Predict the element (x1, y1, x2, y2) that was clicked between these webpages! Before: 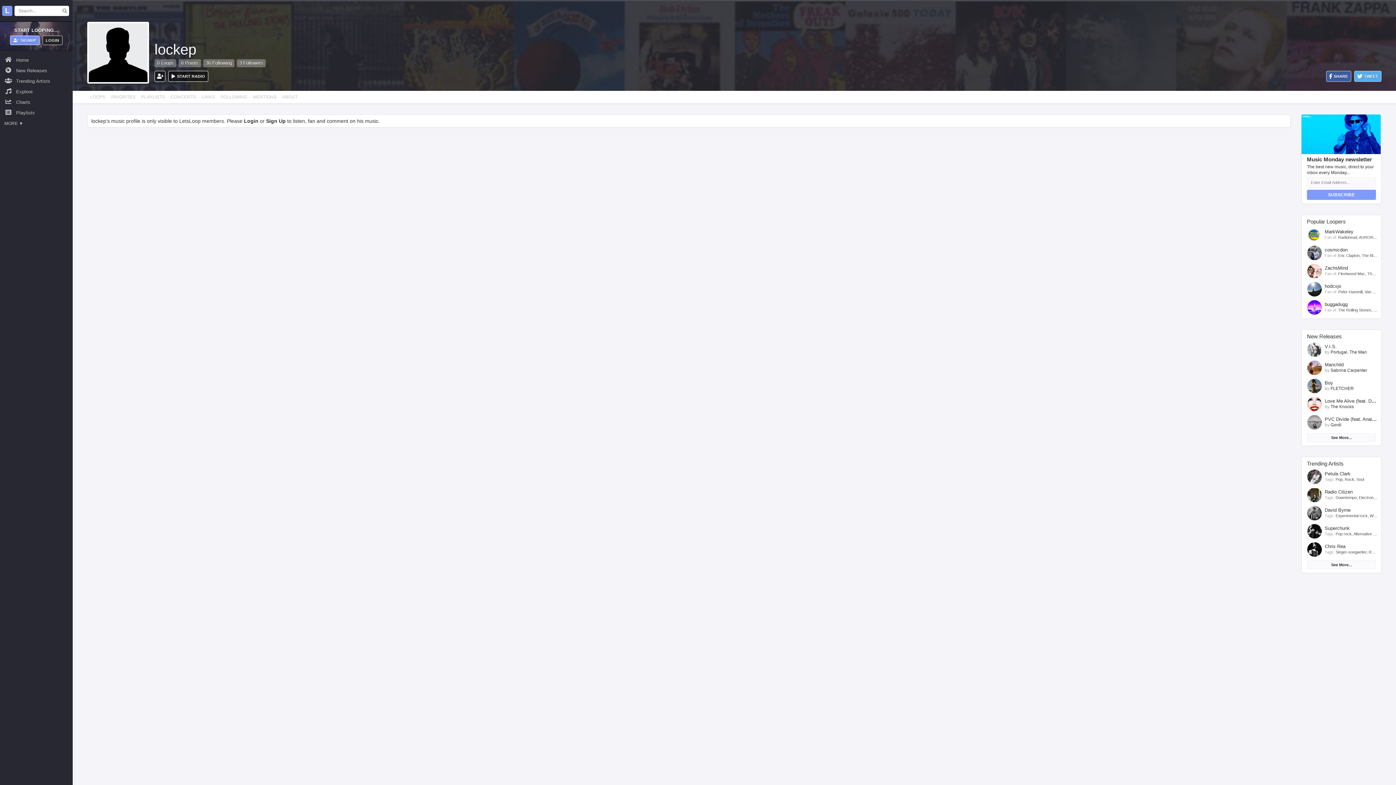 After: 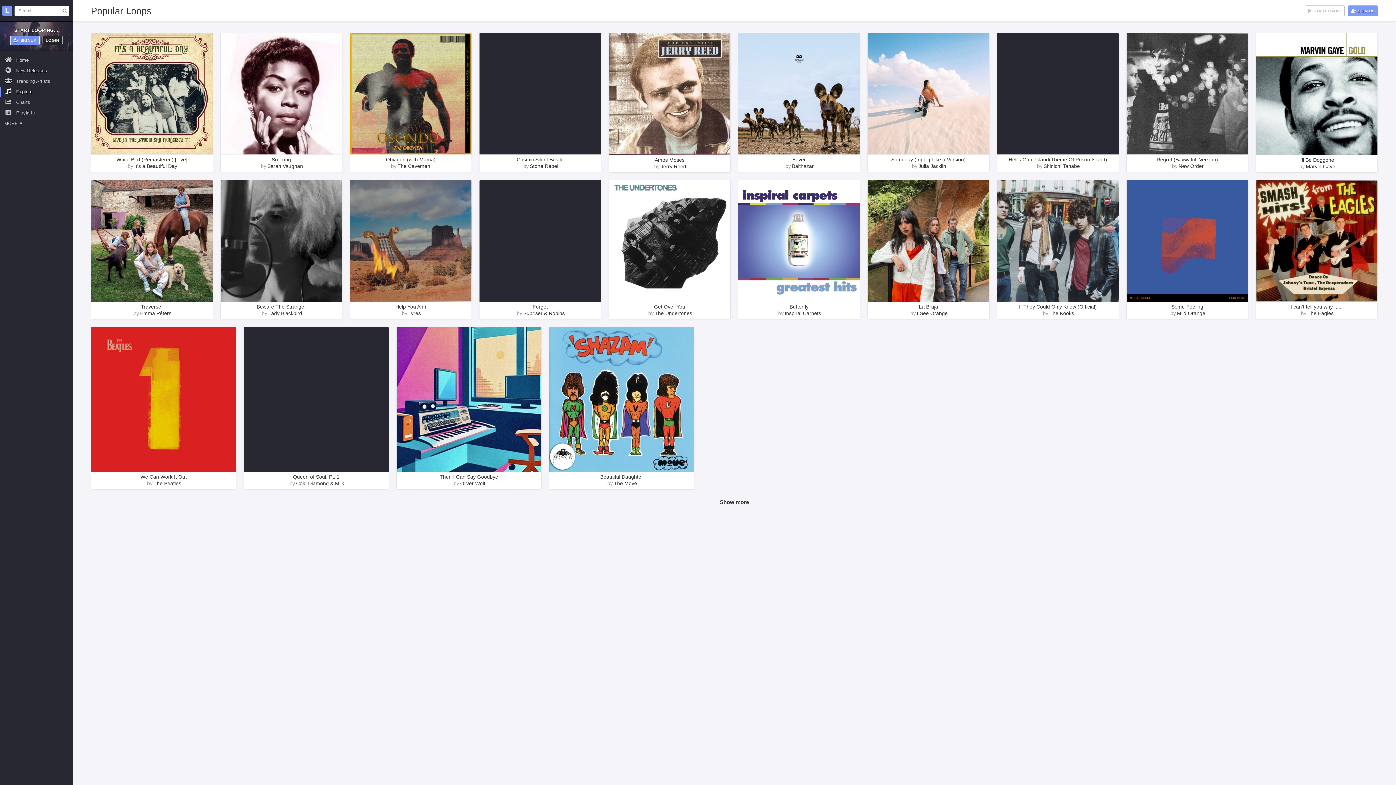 Action: label: Explore bbox: (0, 87, 72, 96)